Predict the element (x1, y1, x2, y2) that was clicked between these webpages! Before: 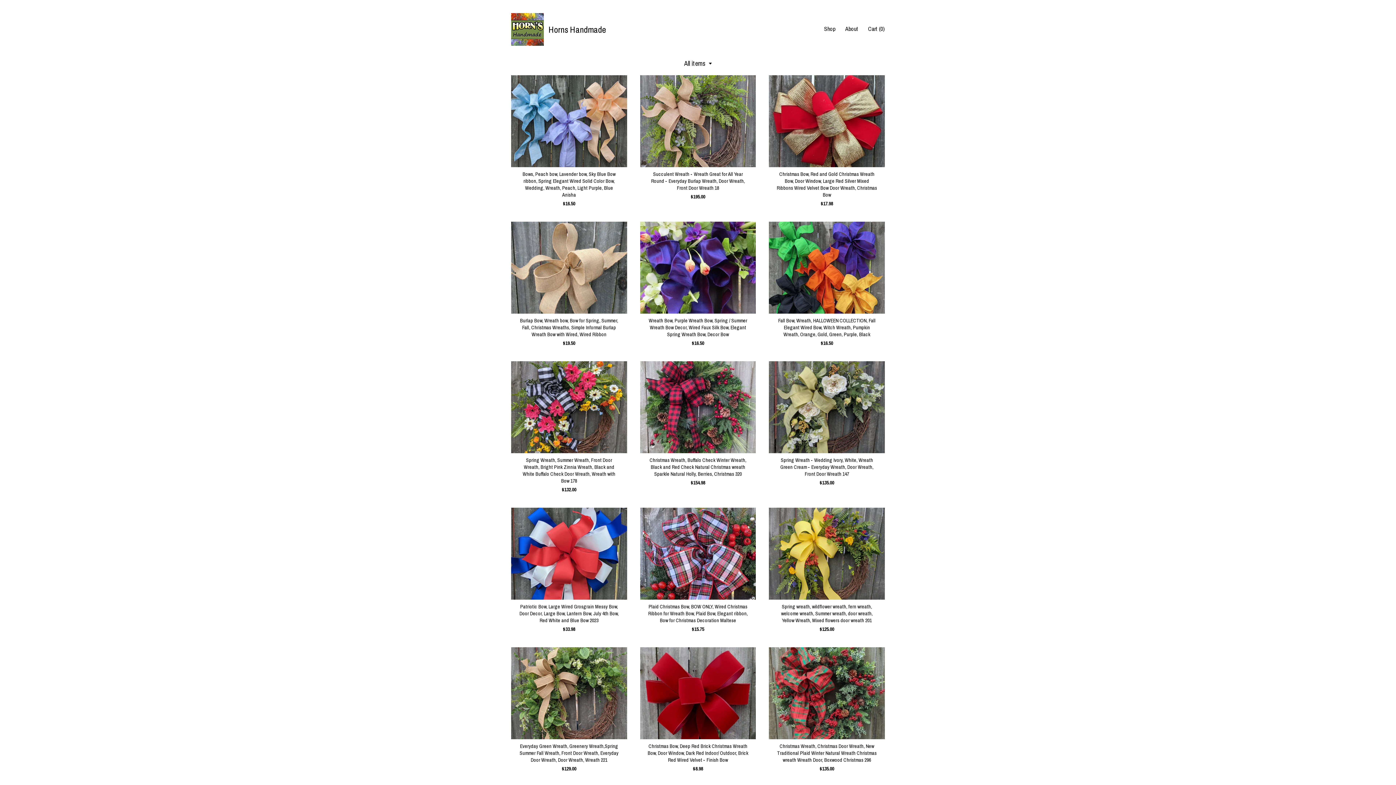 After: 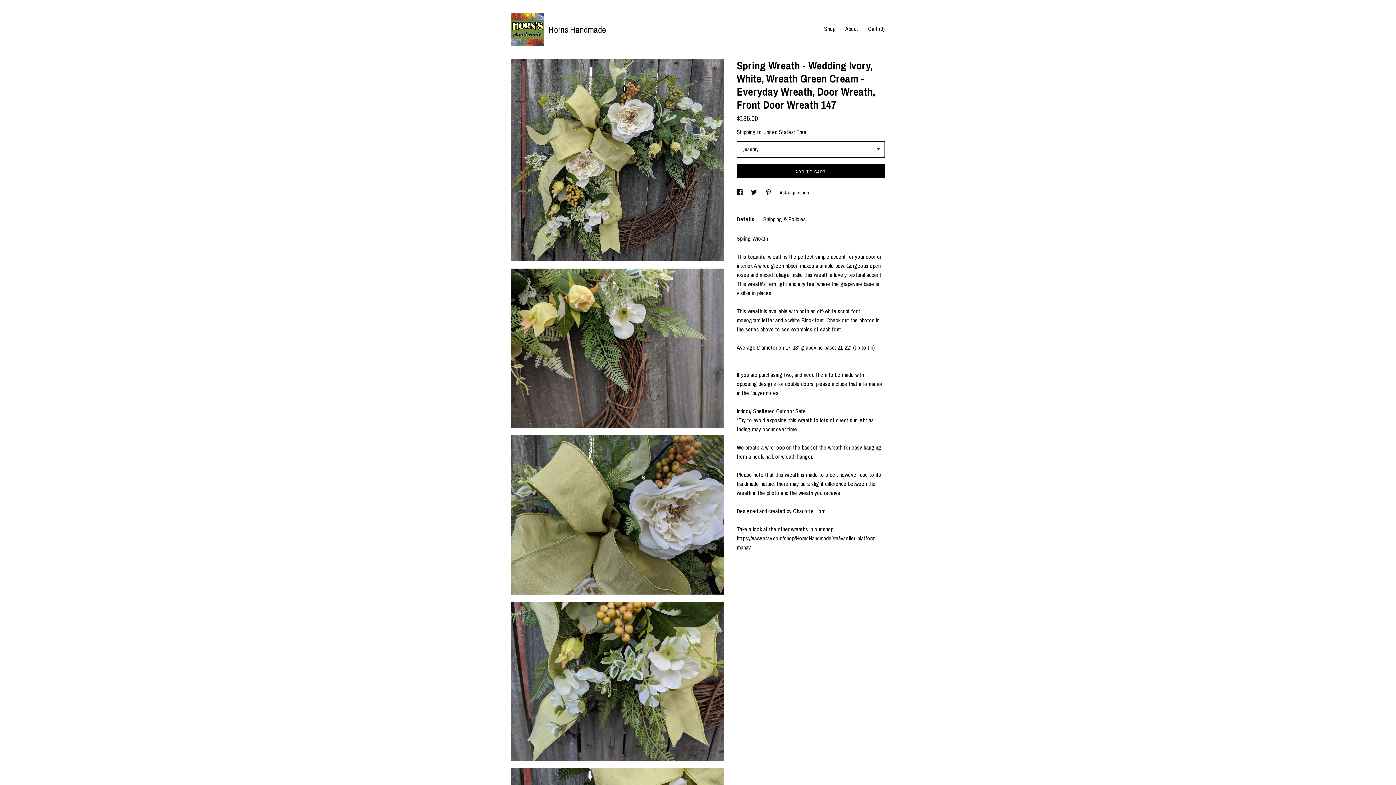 Action: bbox: (769, 361, 885, 486) label: Spring Wreath - Wedding Ivory, White, Wreath Green Cream - Everyday Wreath, Door Wreath, Front Door Wreath 147
$135.00